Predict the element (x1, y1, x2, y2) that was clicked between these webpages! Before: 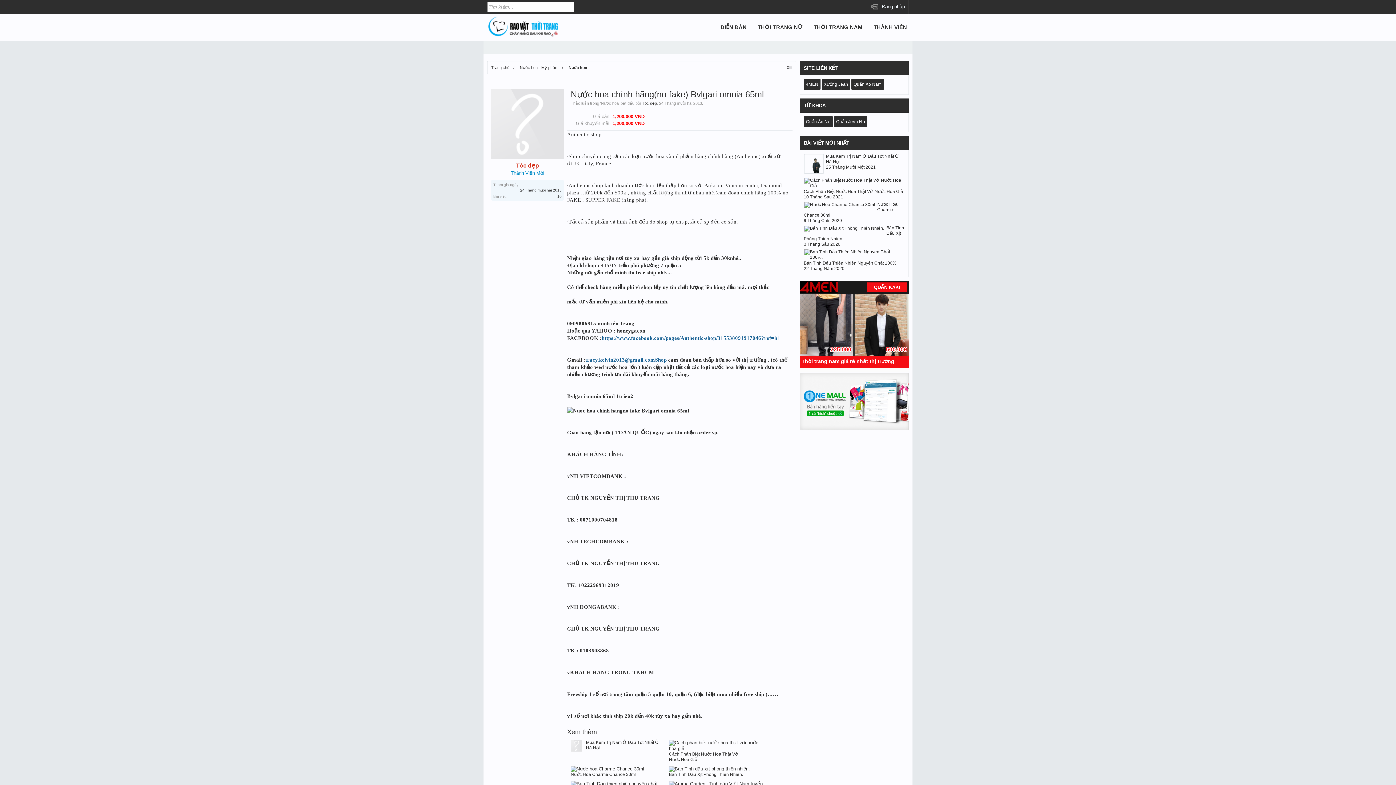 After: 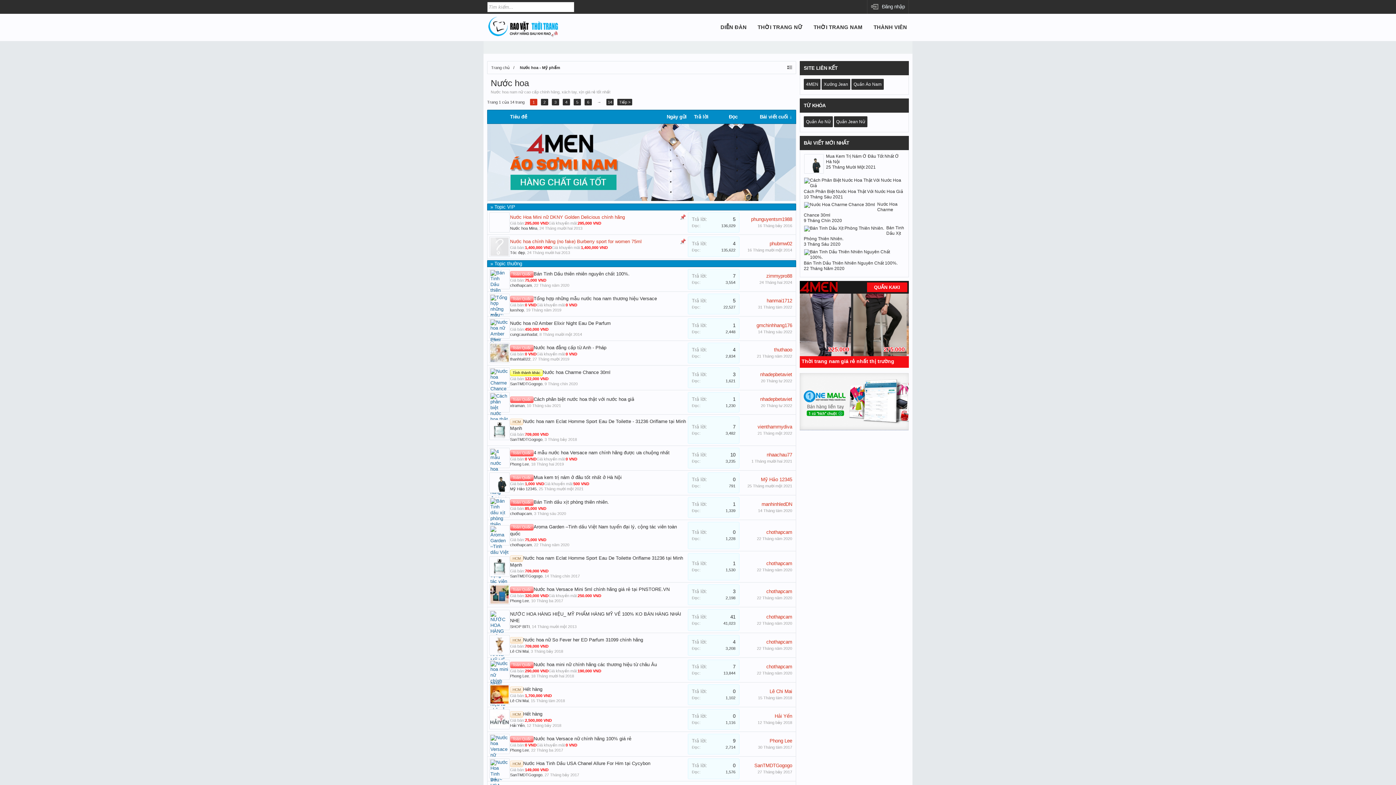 Action: label: Nước hoa bbox: (562, 63, 590, 72)